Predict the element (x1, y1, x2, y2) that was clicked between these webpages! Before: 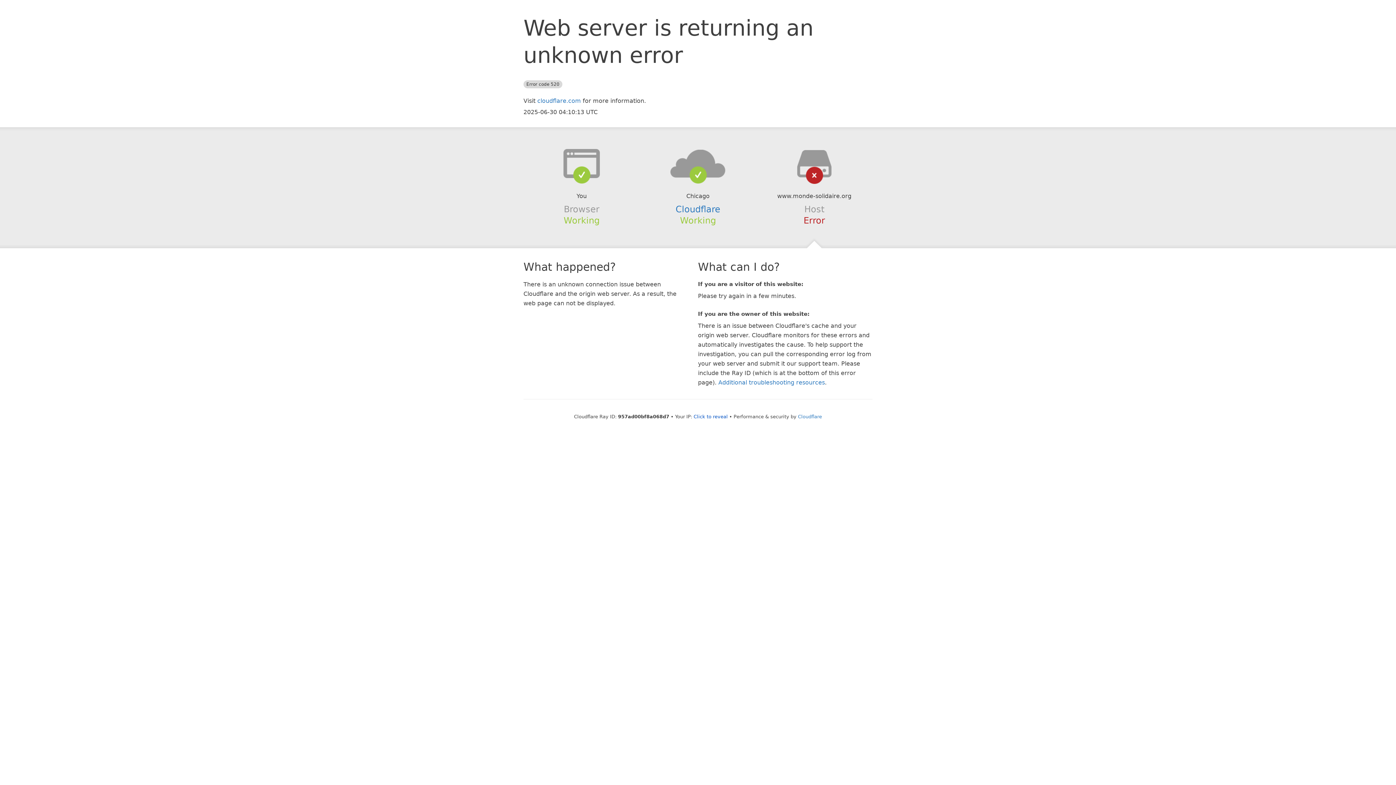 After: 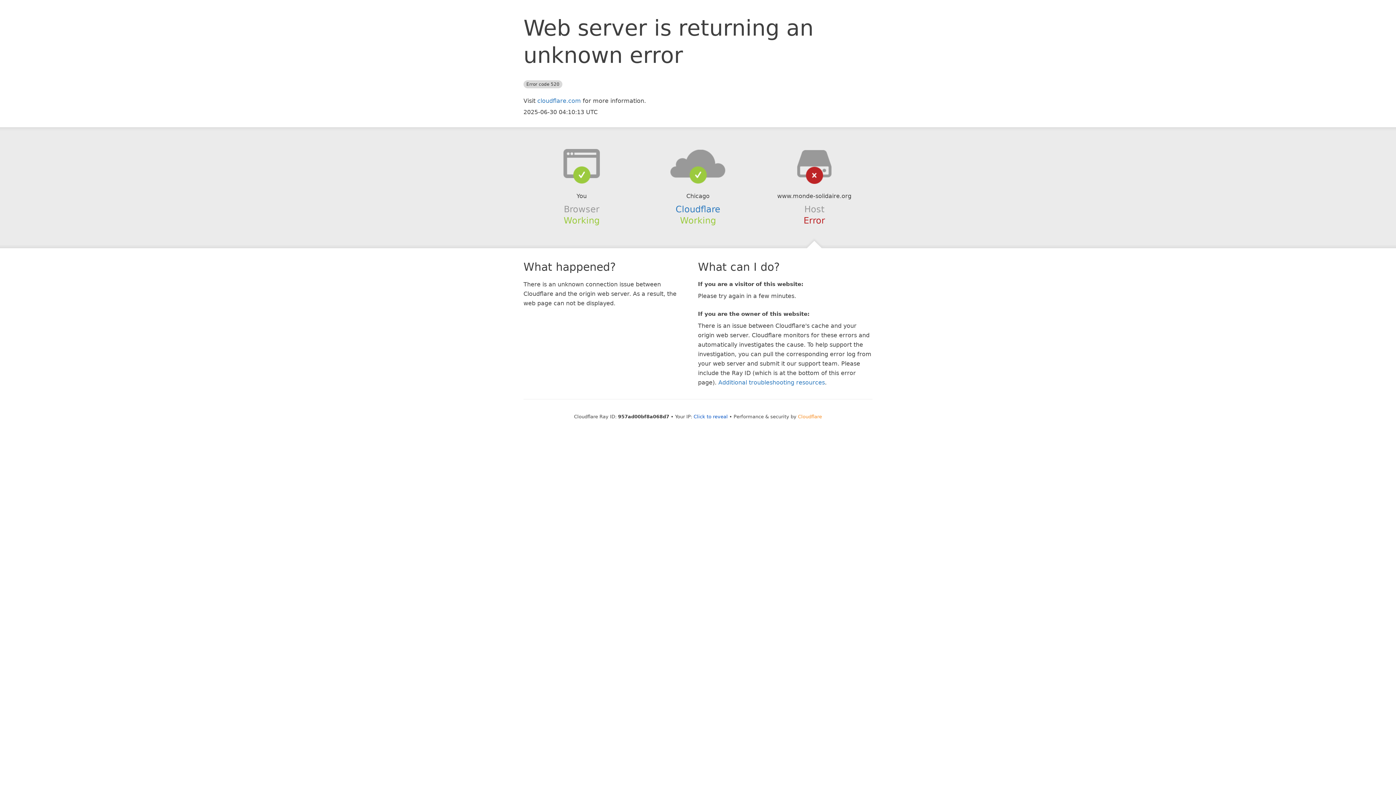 Action: label: Cloudflare bbox: (798, 414, 822, 419)